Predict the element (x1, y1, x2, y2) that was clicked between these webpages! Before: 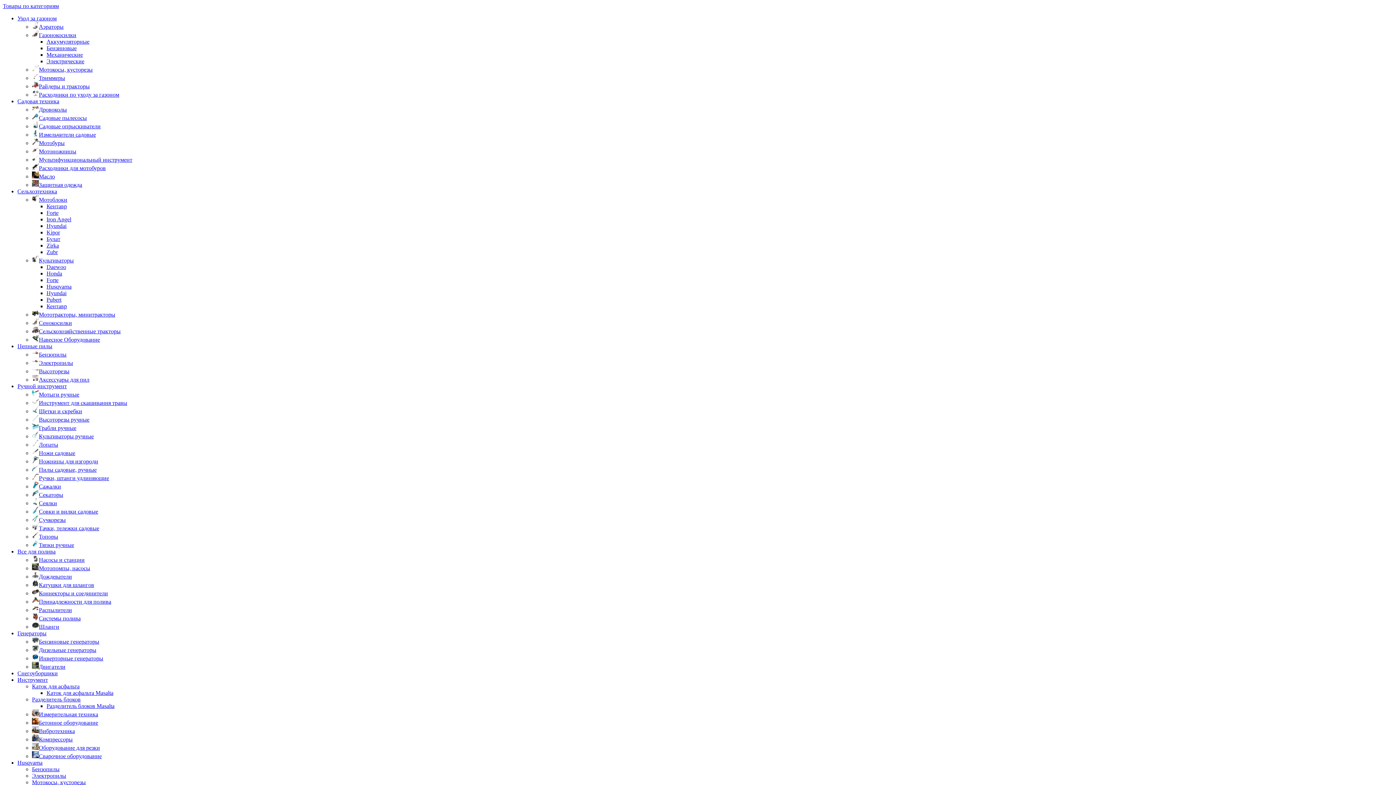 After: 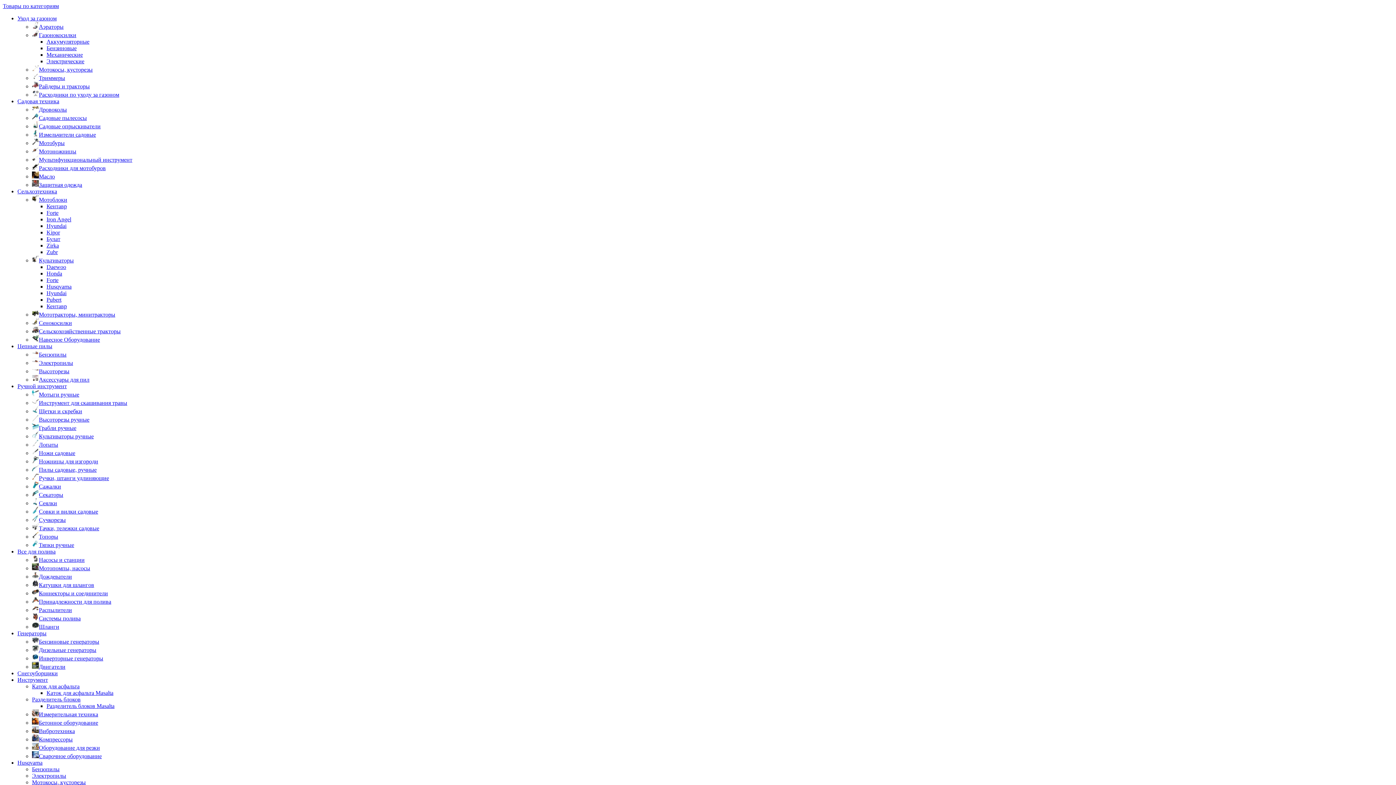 Action: label: Ручной инструмент bbox: (17, 383, 66, 389)